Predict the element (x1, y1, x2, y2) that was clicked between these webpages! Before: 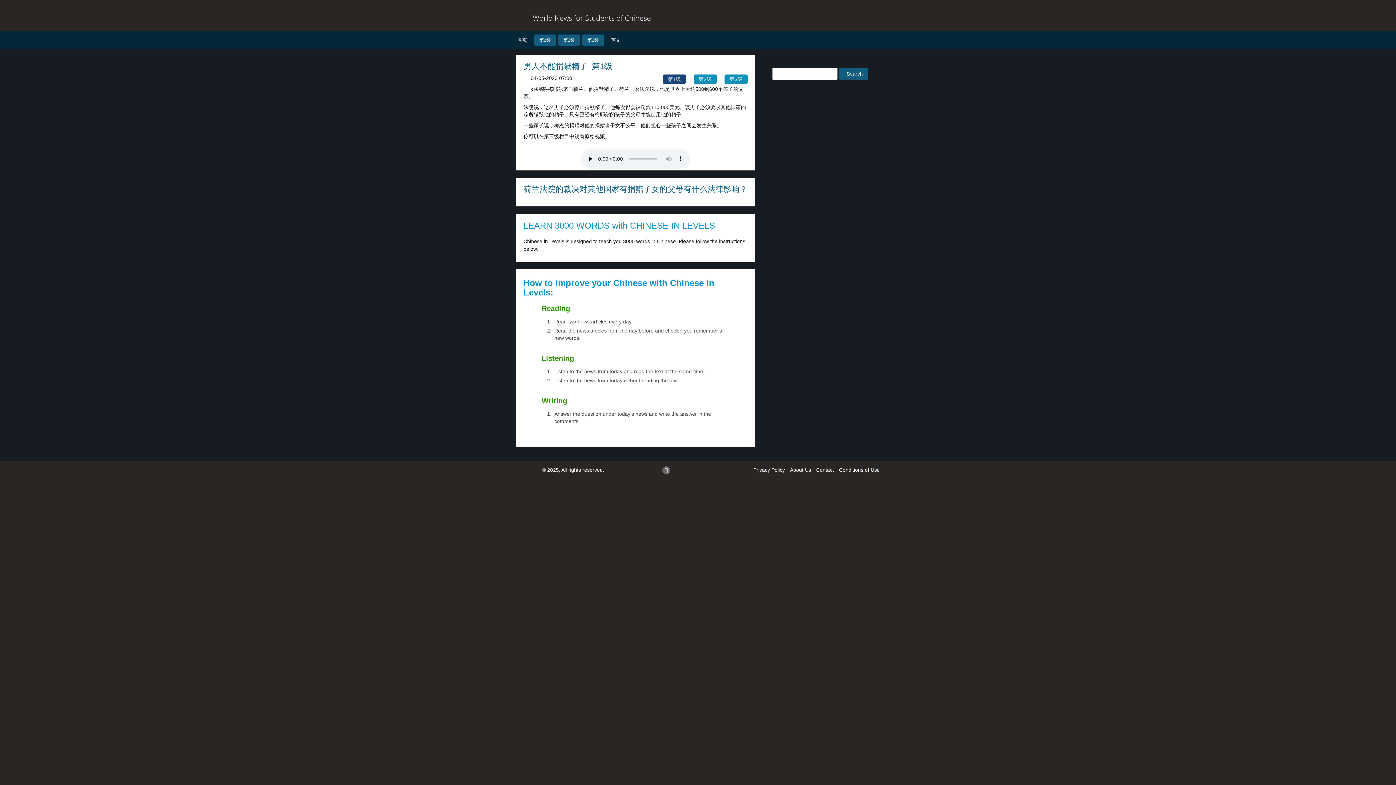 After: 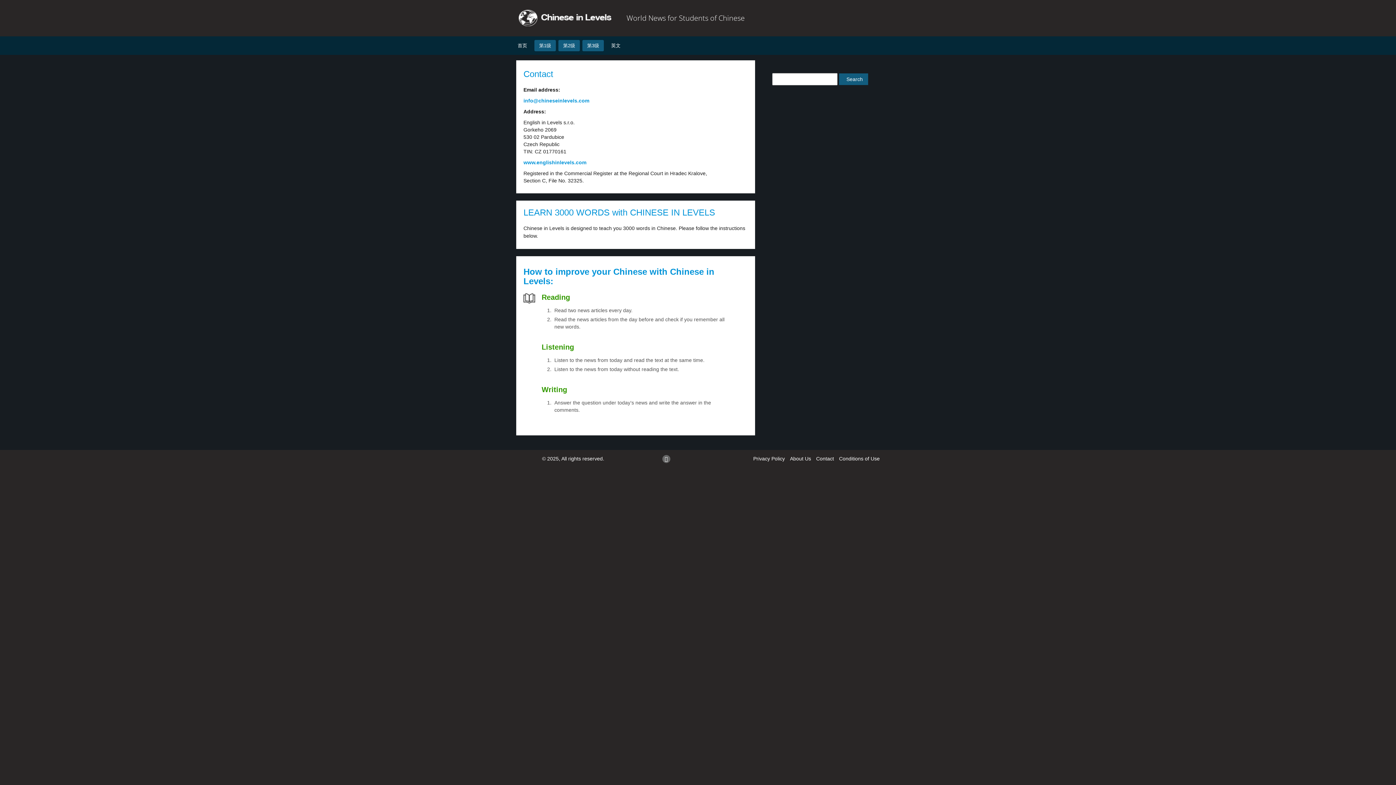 Action: bbox: (816, 467, 834, 473) label: Contact